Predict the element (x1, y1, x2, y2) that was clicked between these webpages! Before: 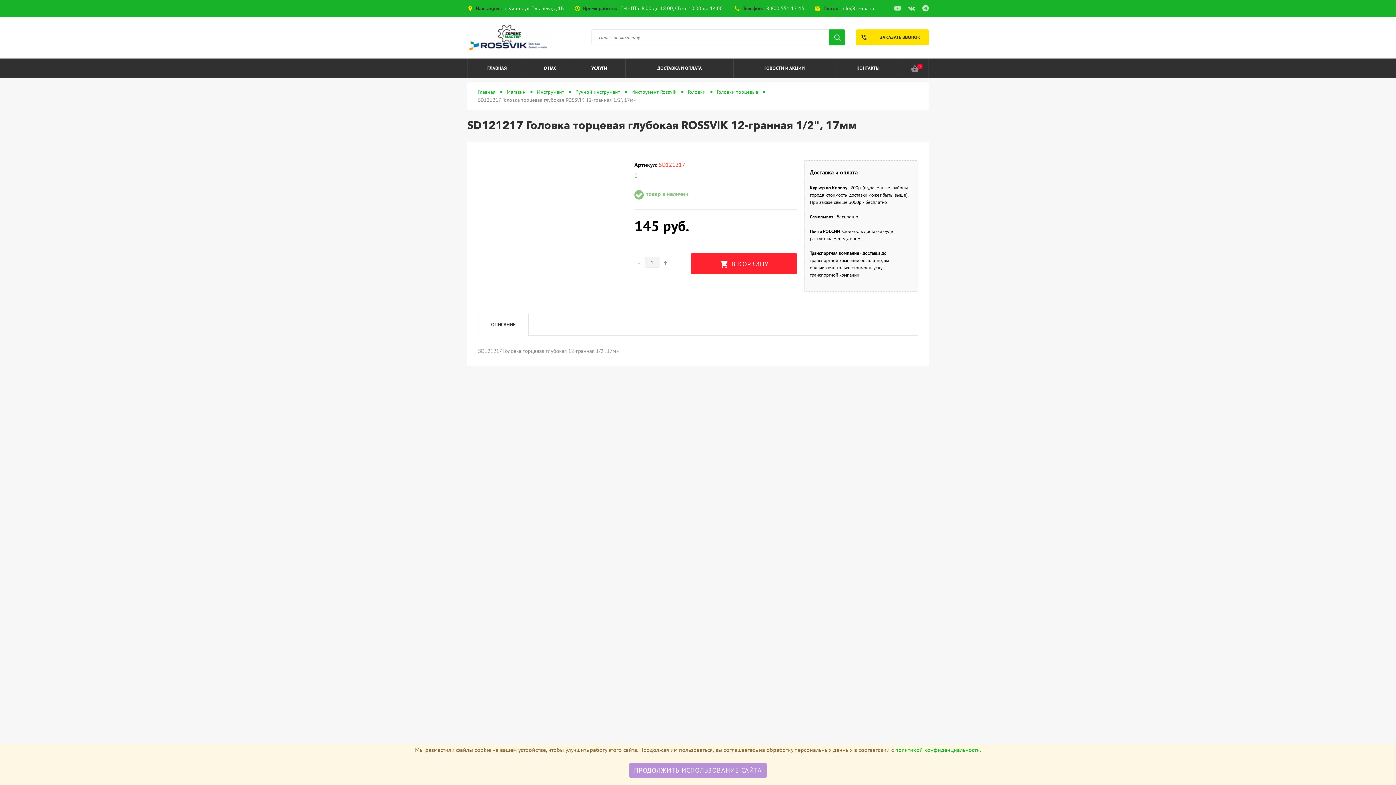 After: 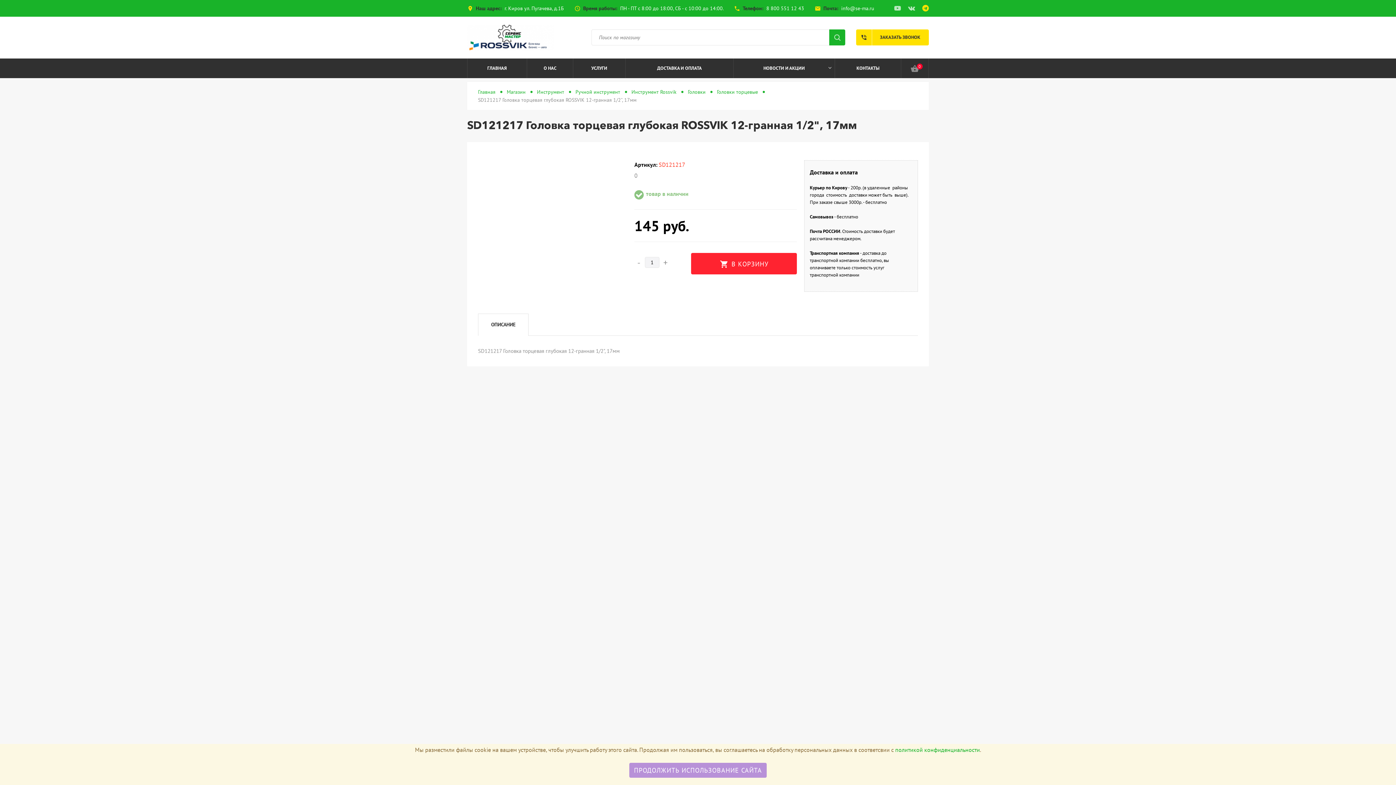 Action: bbox: (922, 4, 929, 12)